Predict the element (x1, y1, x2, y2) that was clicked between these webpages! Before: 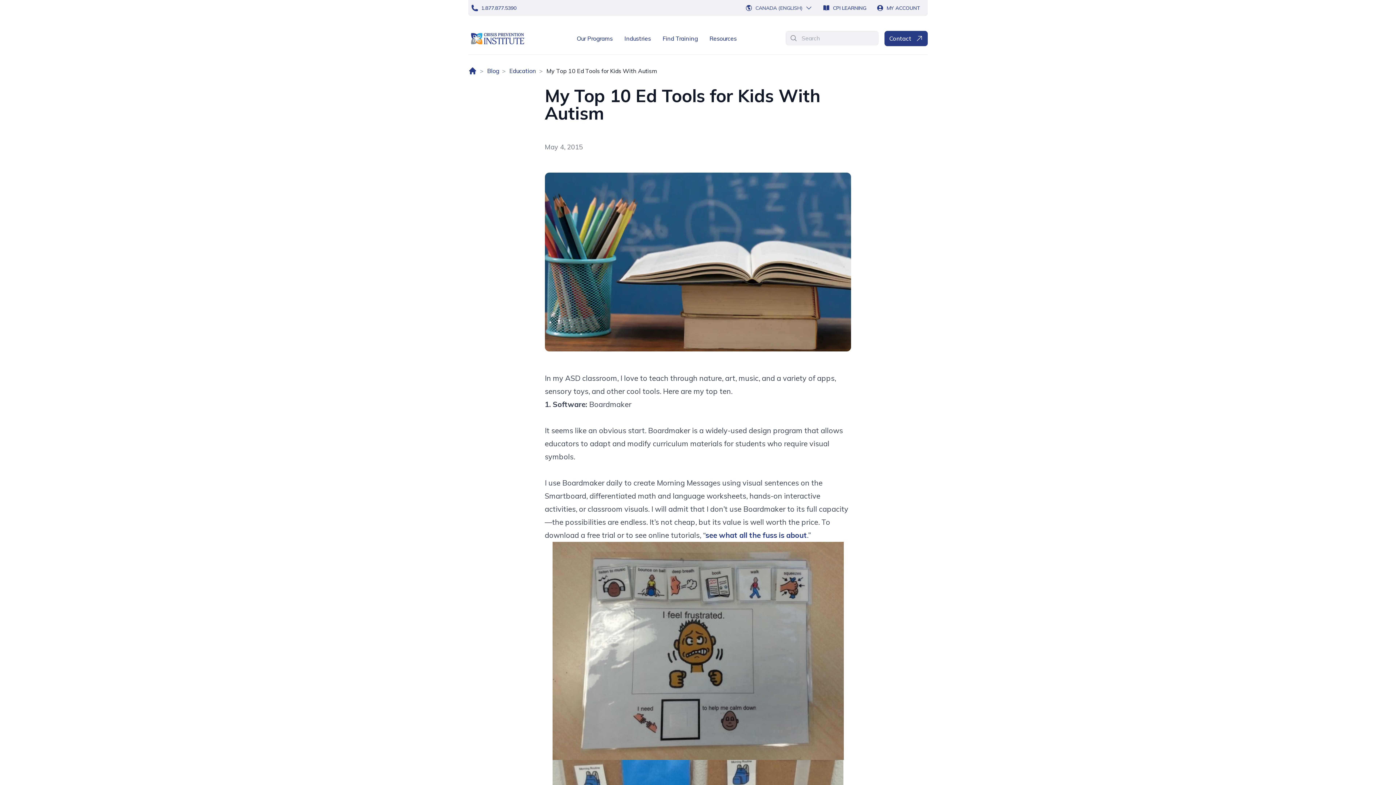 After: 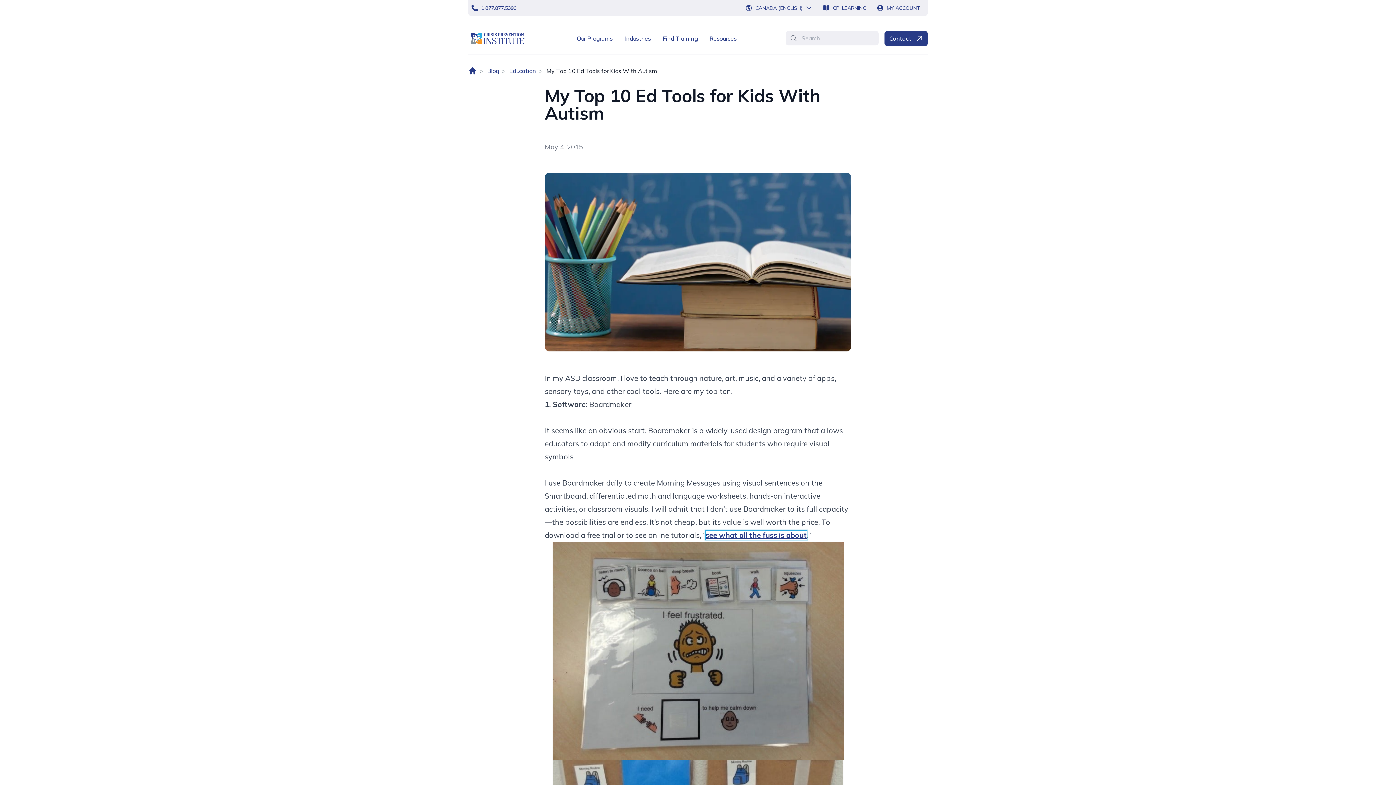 Action: bbox: (705, 530, 807, 539) label: see what all the fuss is about